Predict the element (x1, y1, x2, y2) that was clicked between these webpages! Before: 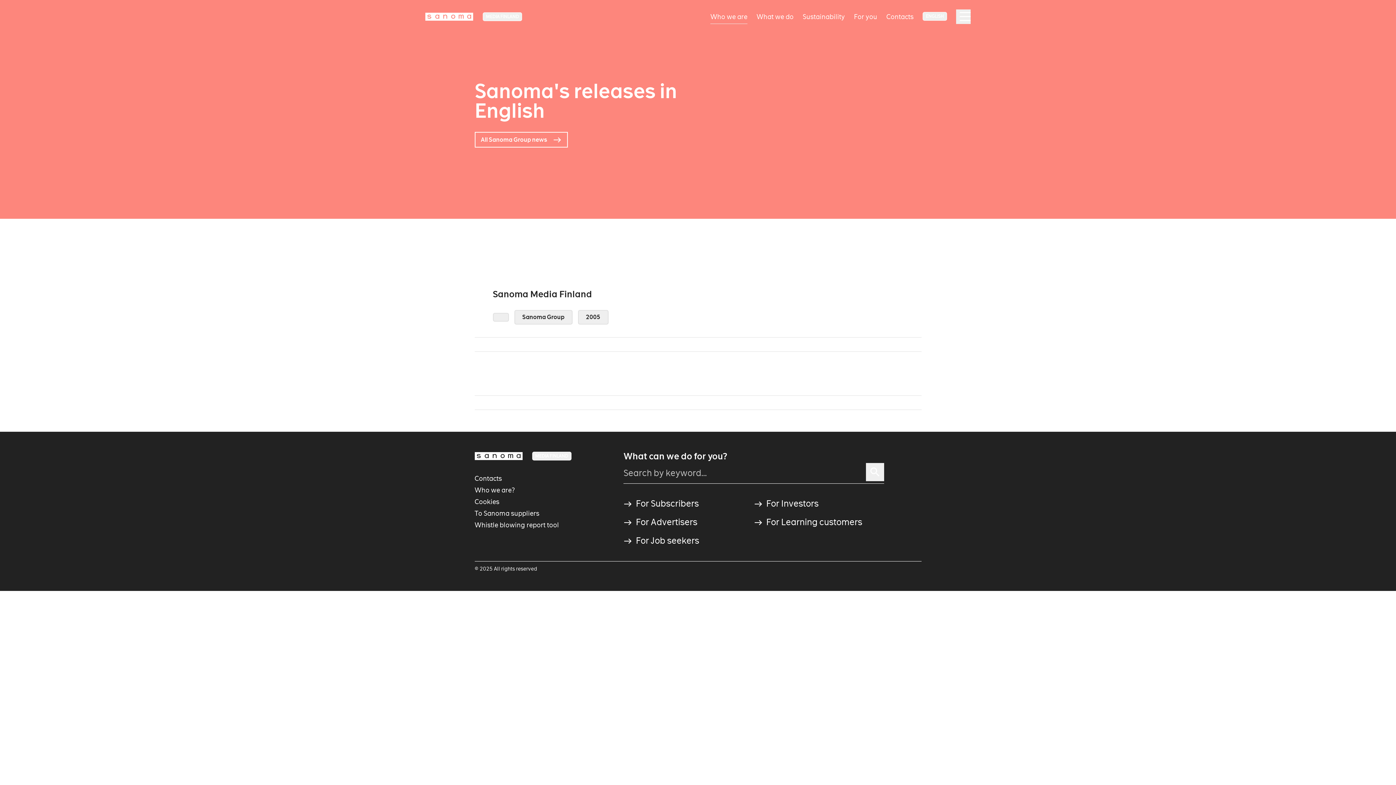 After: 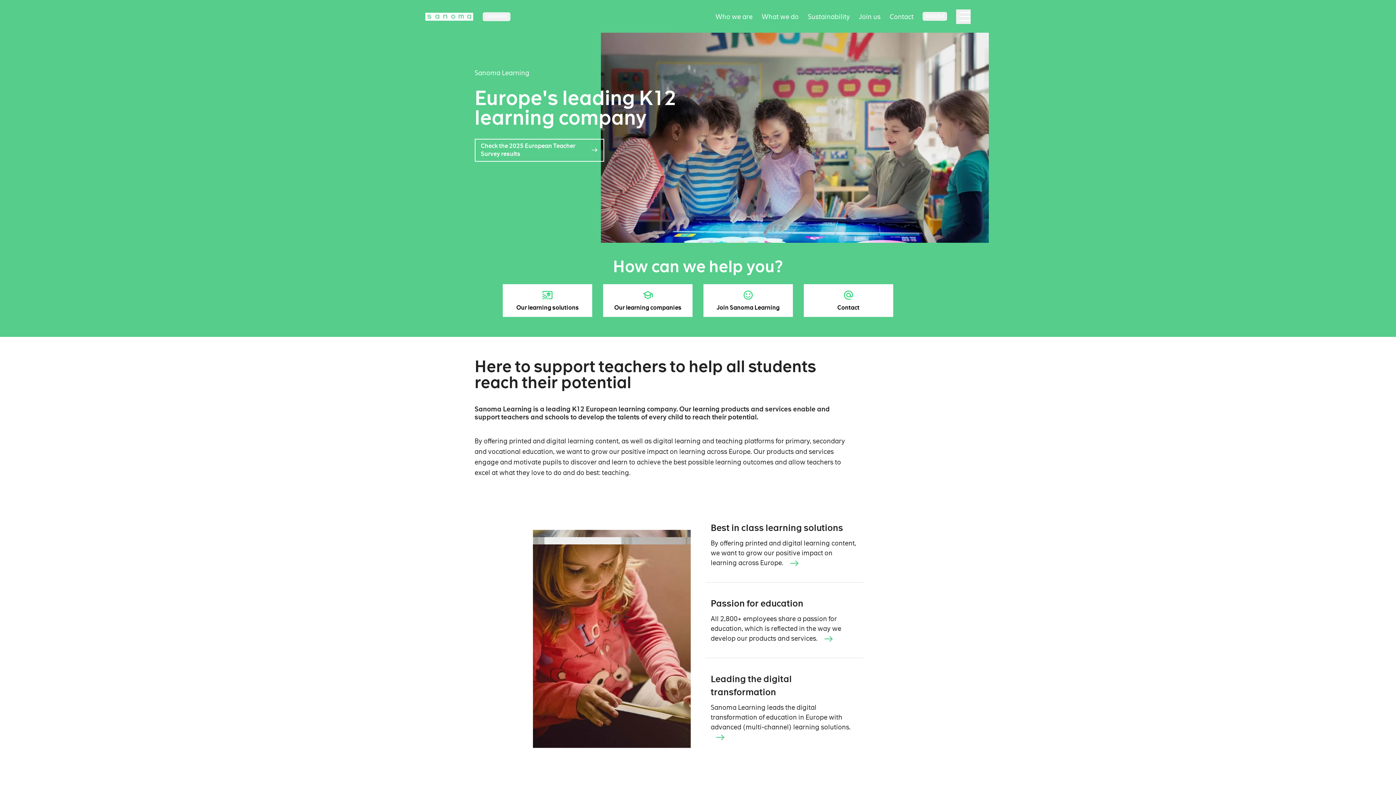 Action: label:  For Learning customers bbox: (754, 513, 865, 531)